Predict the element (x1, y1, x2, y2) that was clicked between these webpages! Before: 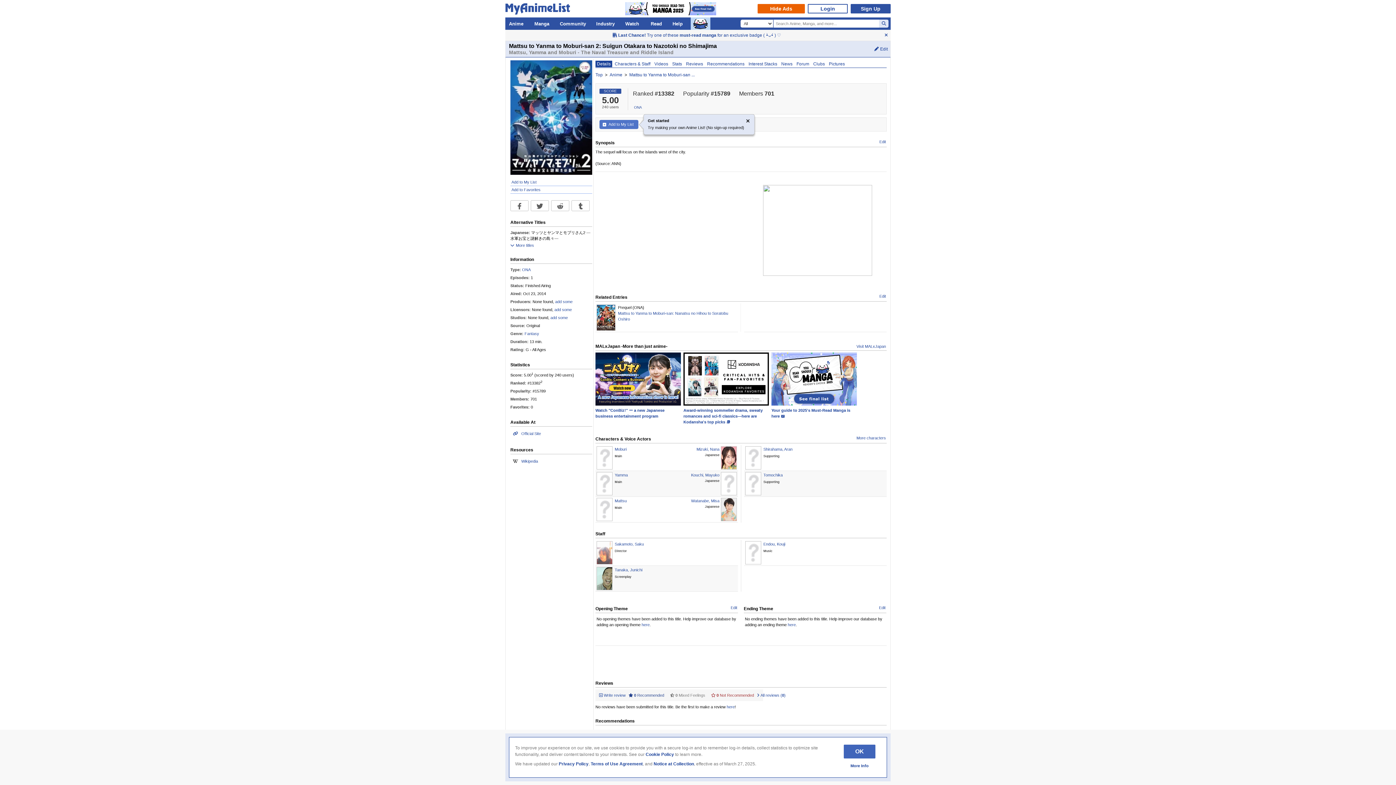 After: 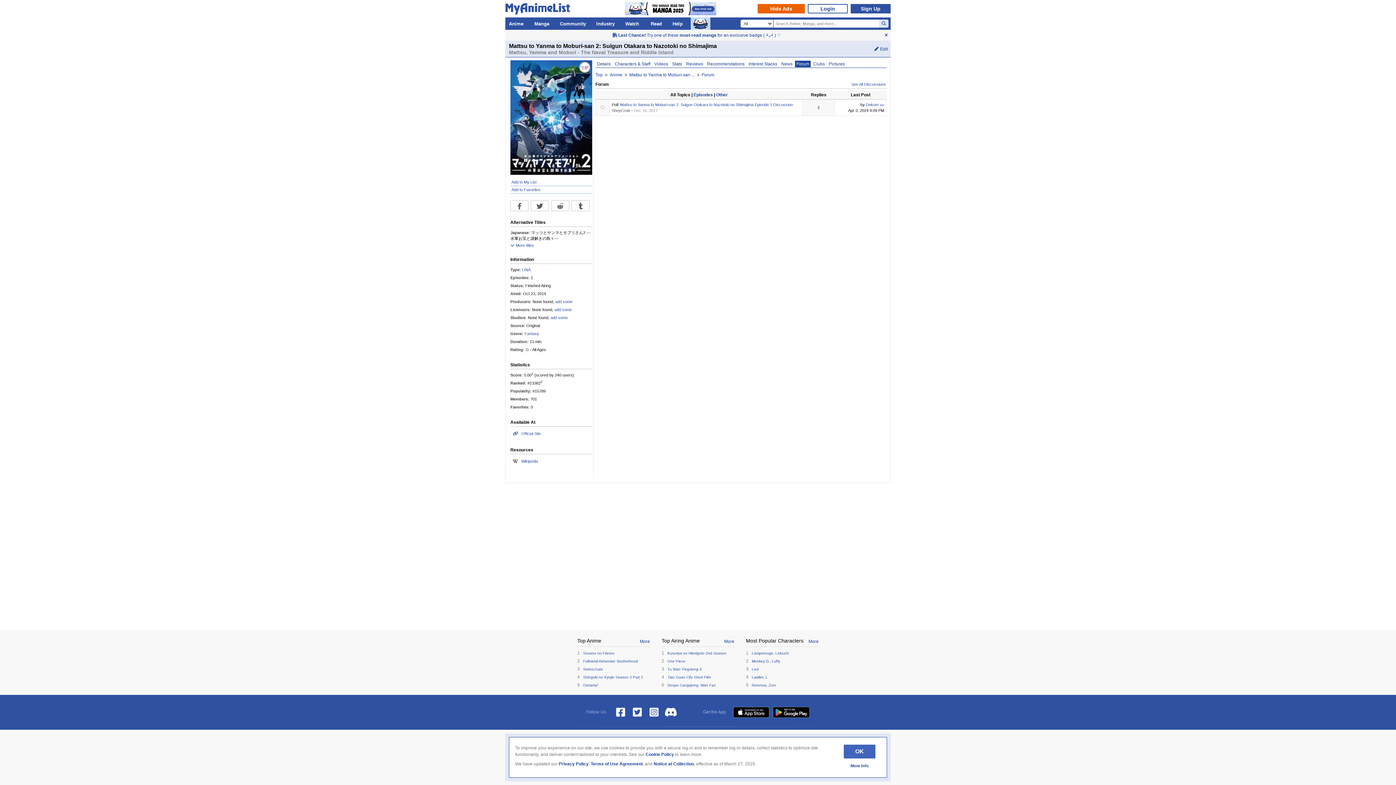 Action: bbox: (795, 60, 810, 67) label: Forum